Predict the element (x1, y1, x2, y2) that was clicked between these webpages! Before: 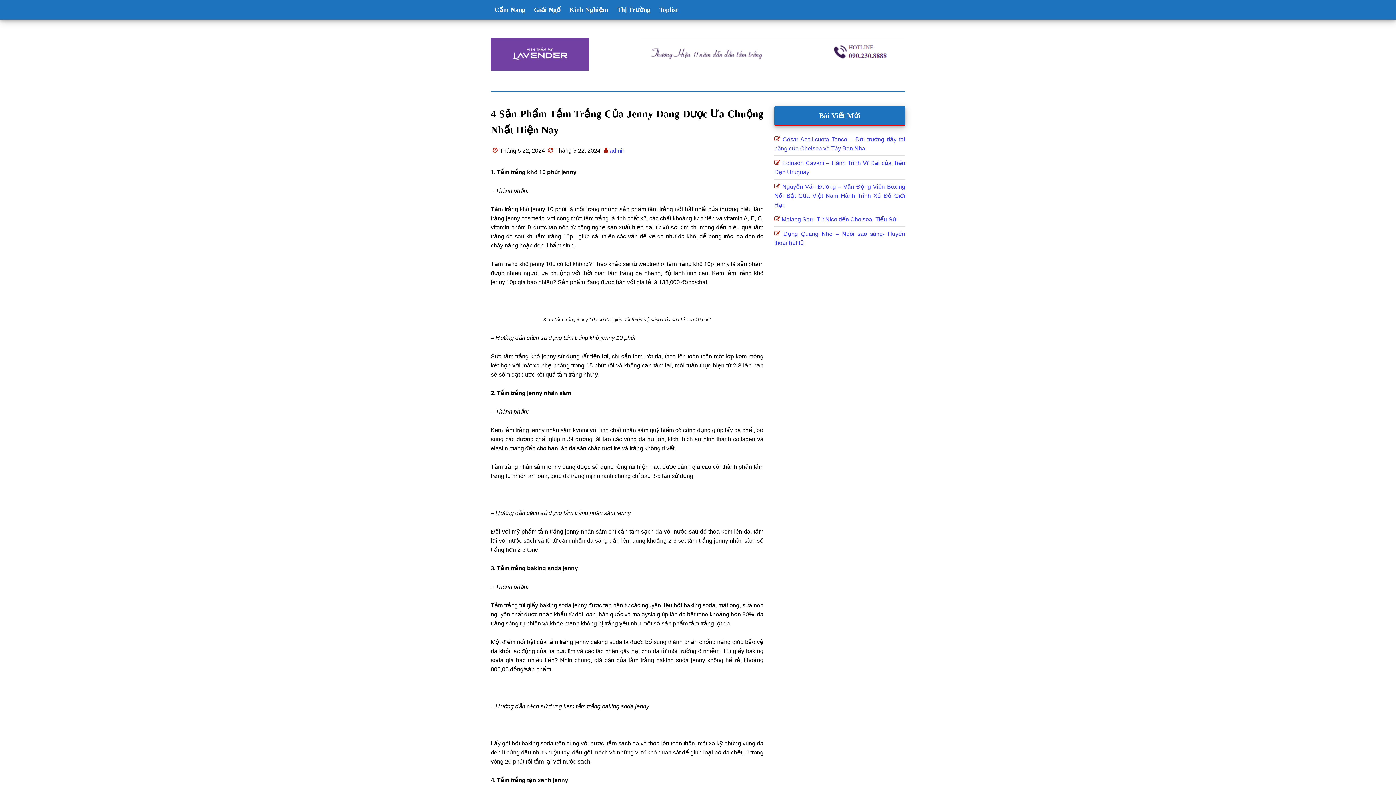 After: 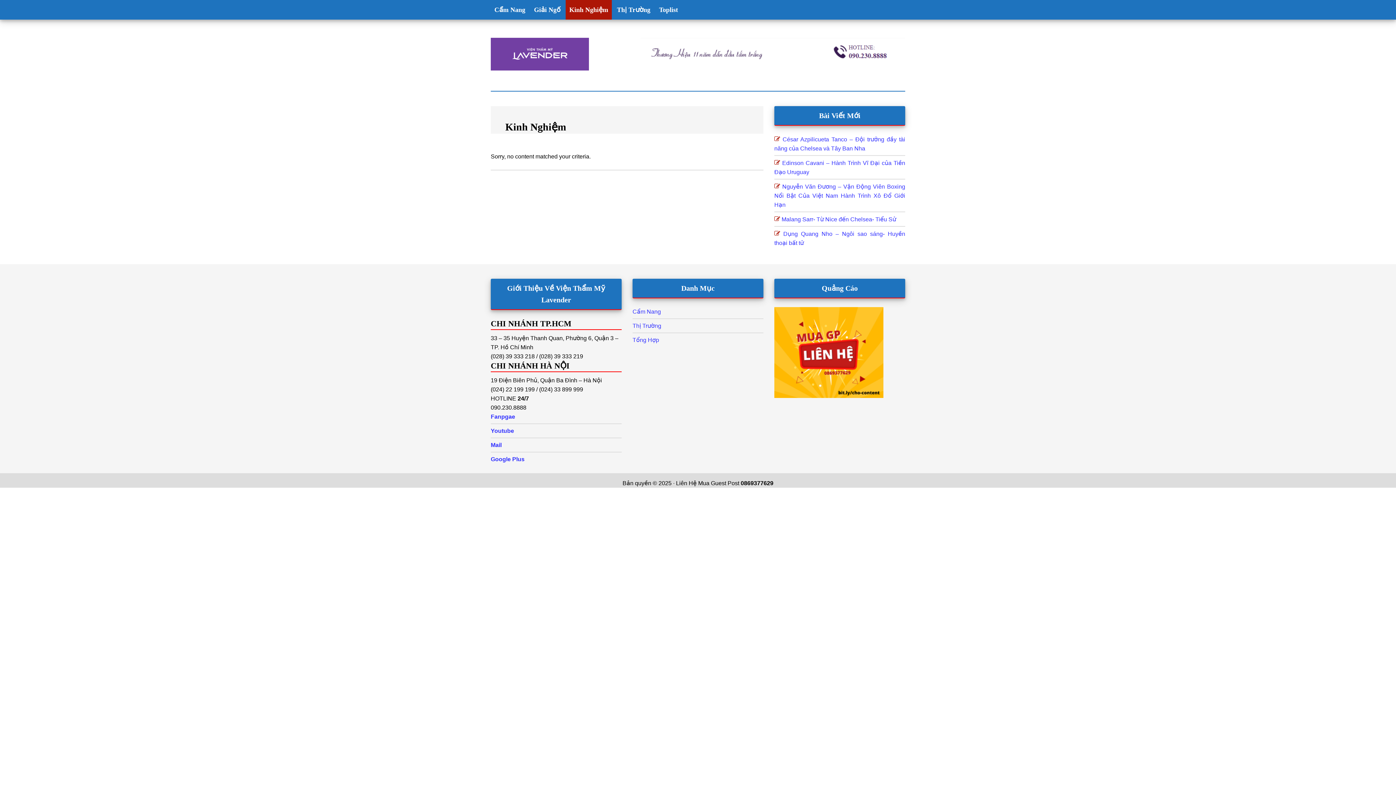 Action: label: Kinh Nghiệm bbox: (565, 0, 612, 19)